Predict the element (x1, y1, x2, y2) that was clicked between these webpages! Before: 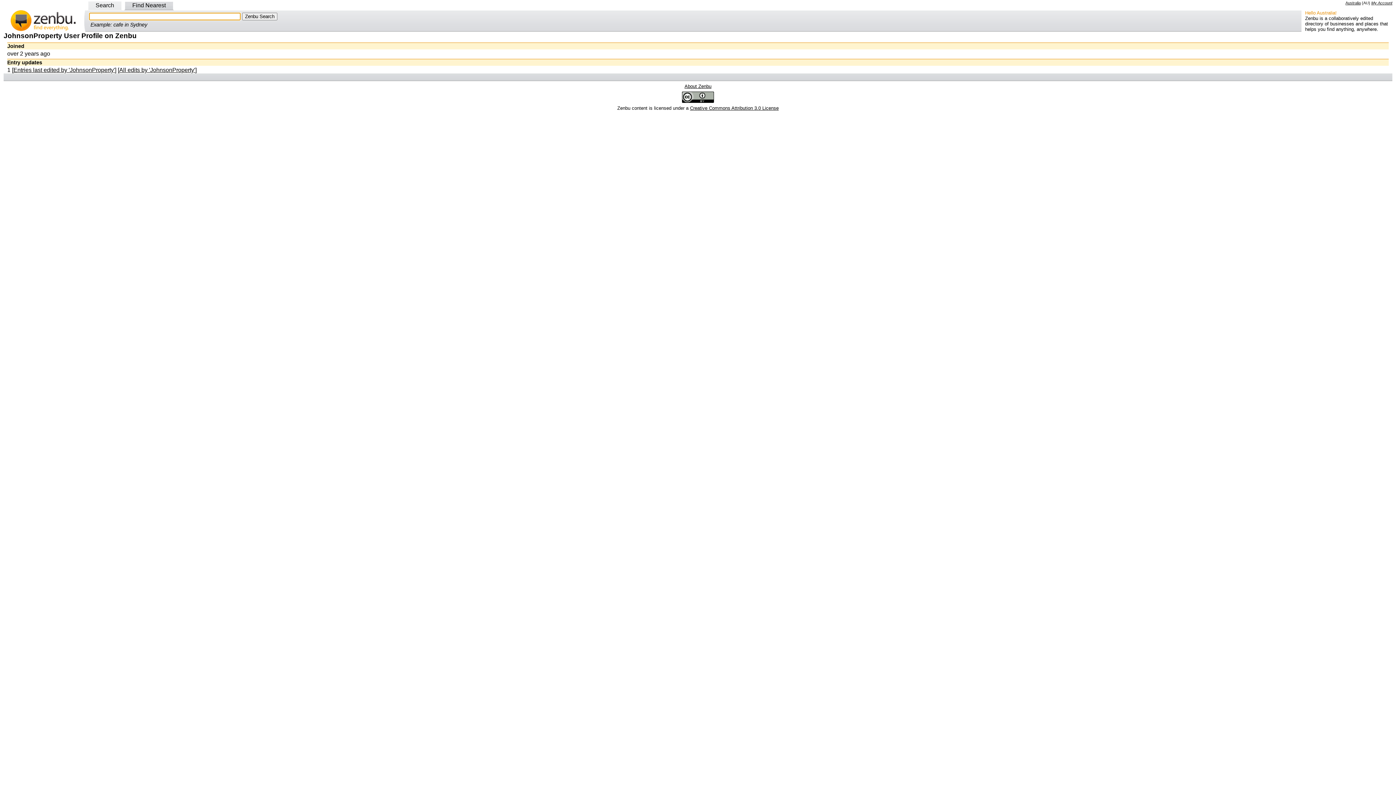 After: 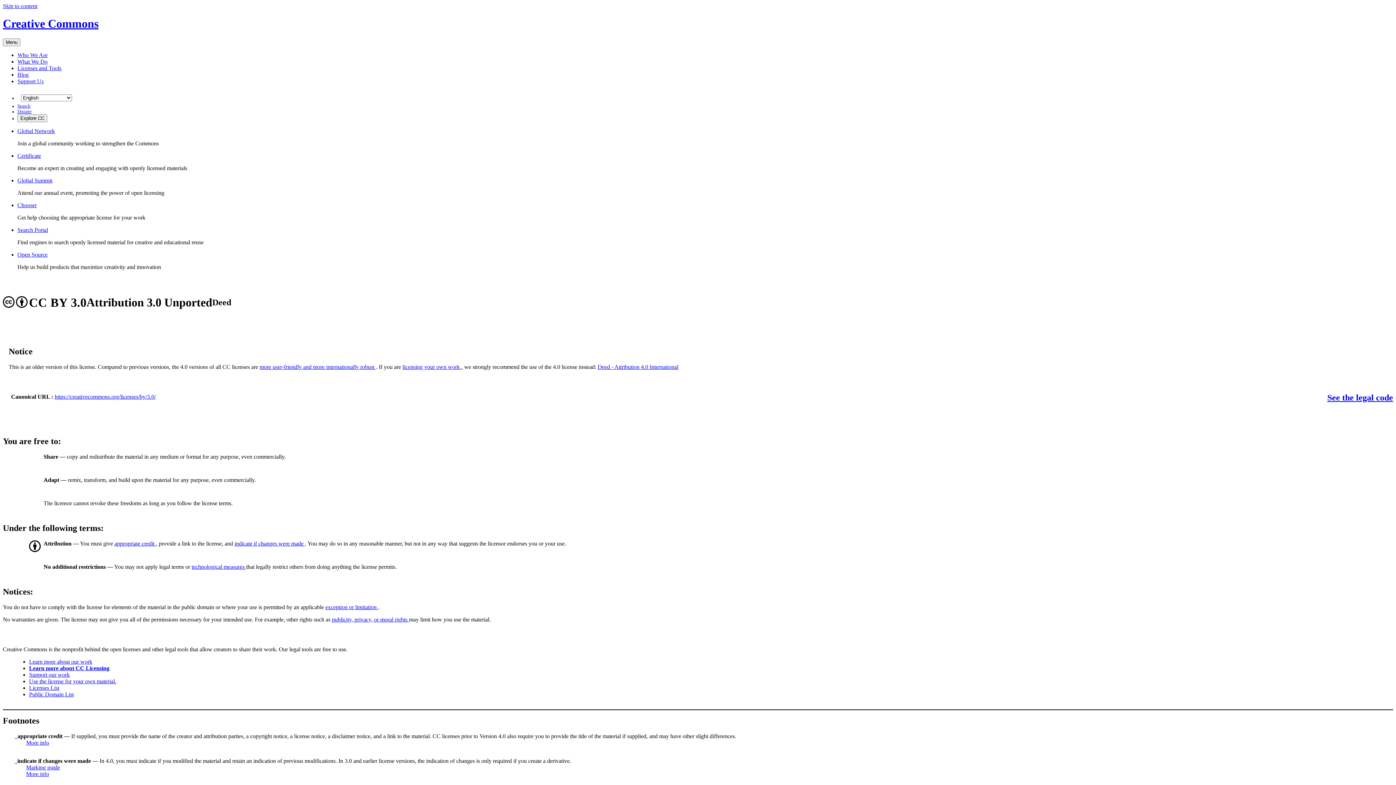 Action: bbox: (690, 105, 778, 110) label: Creative Commons Attribution 3.0 License